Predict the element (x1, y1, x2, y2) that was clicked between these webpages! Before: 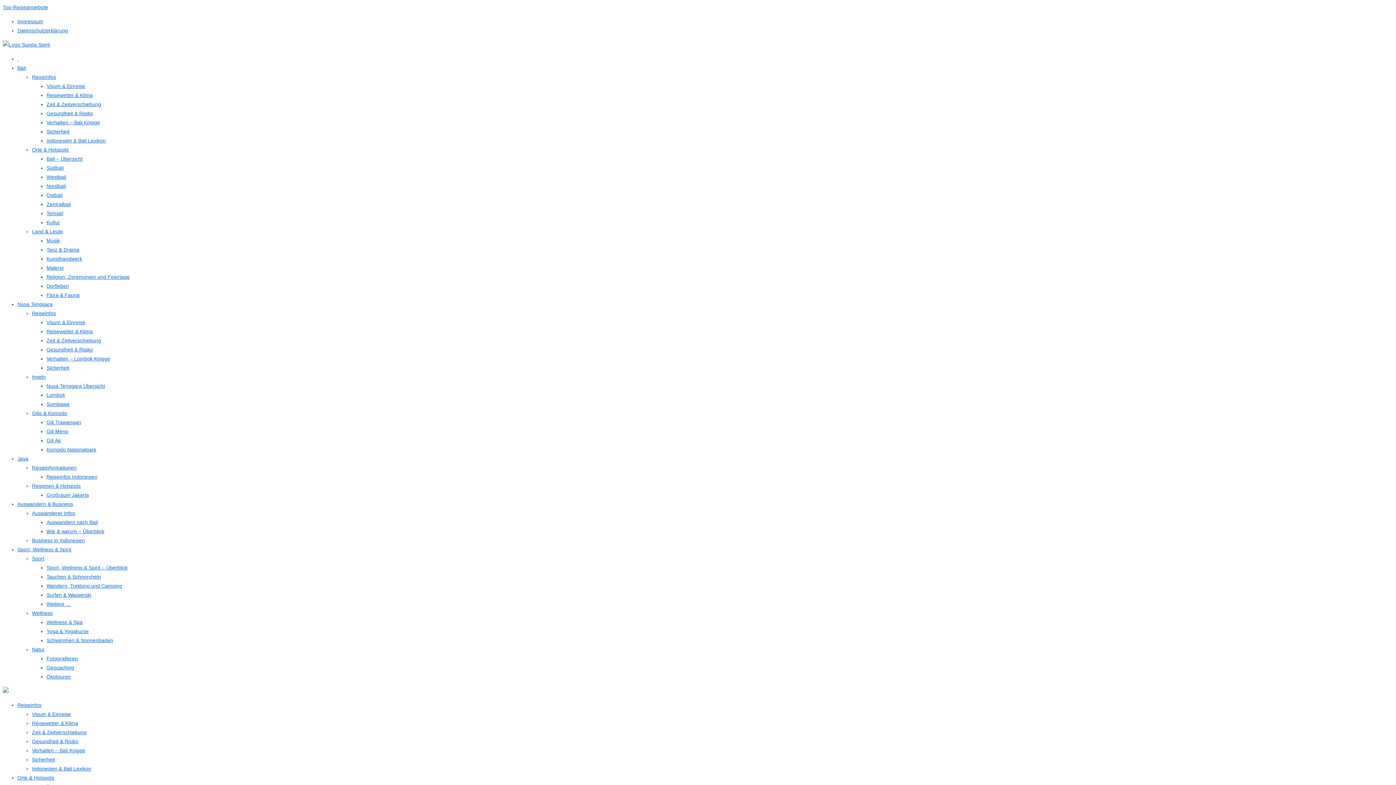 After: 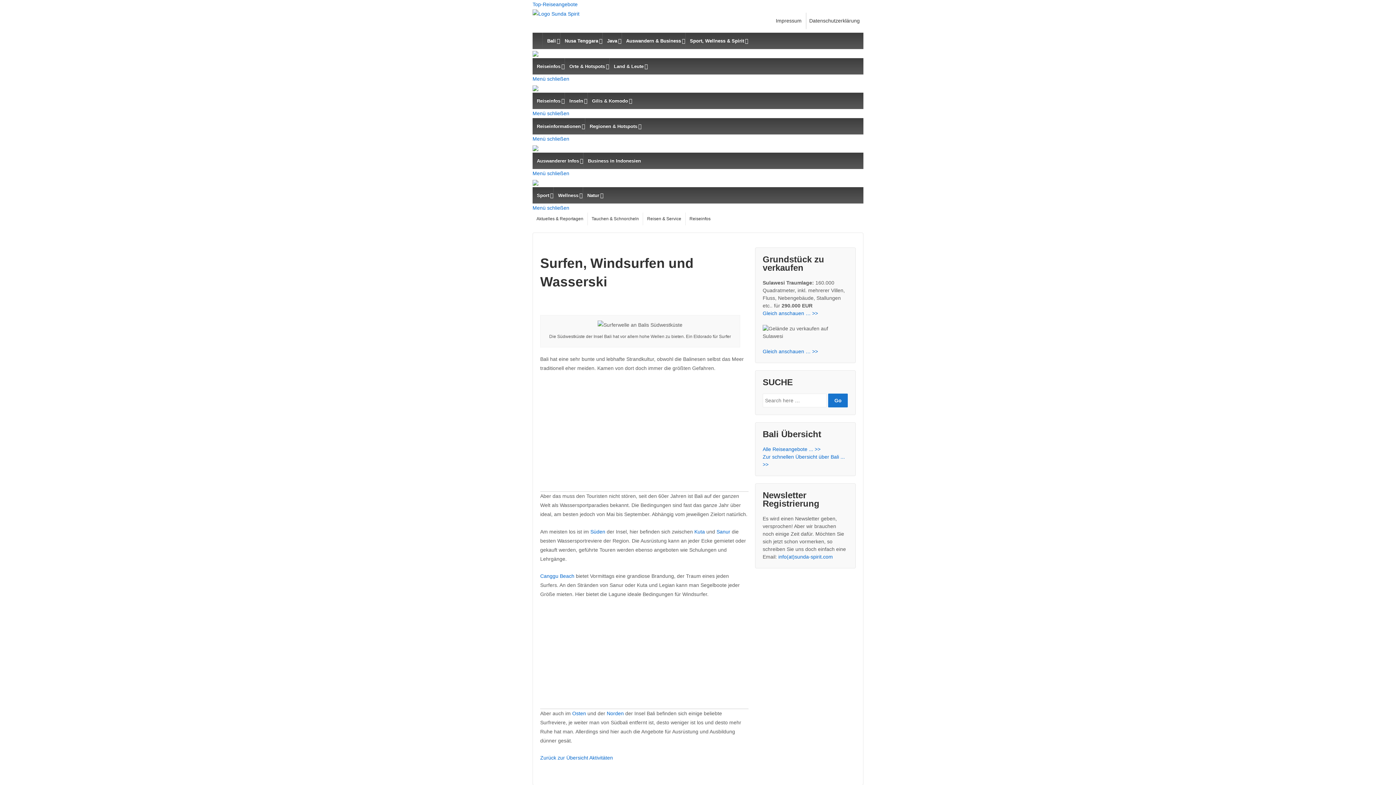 Action: bbox: (46, 592, 91, 598) label: Surfen & Wasserski